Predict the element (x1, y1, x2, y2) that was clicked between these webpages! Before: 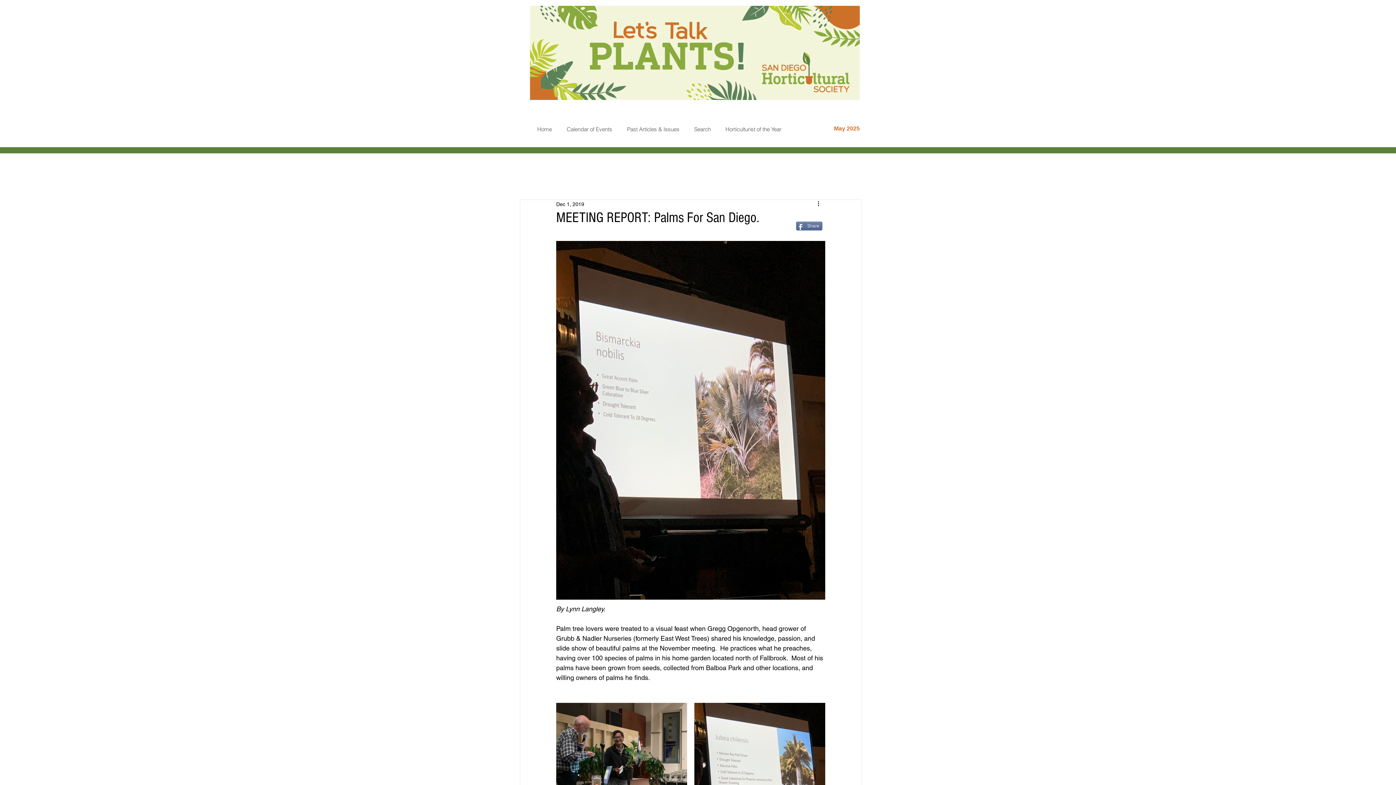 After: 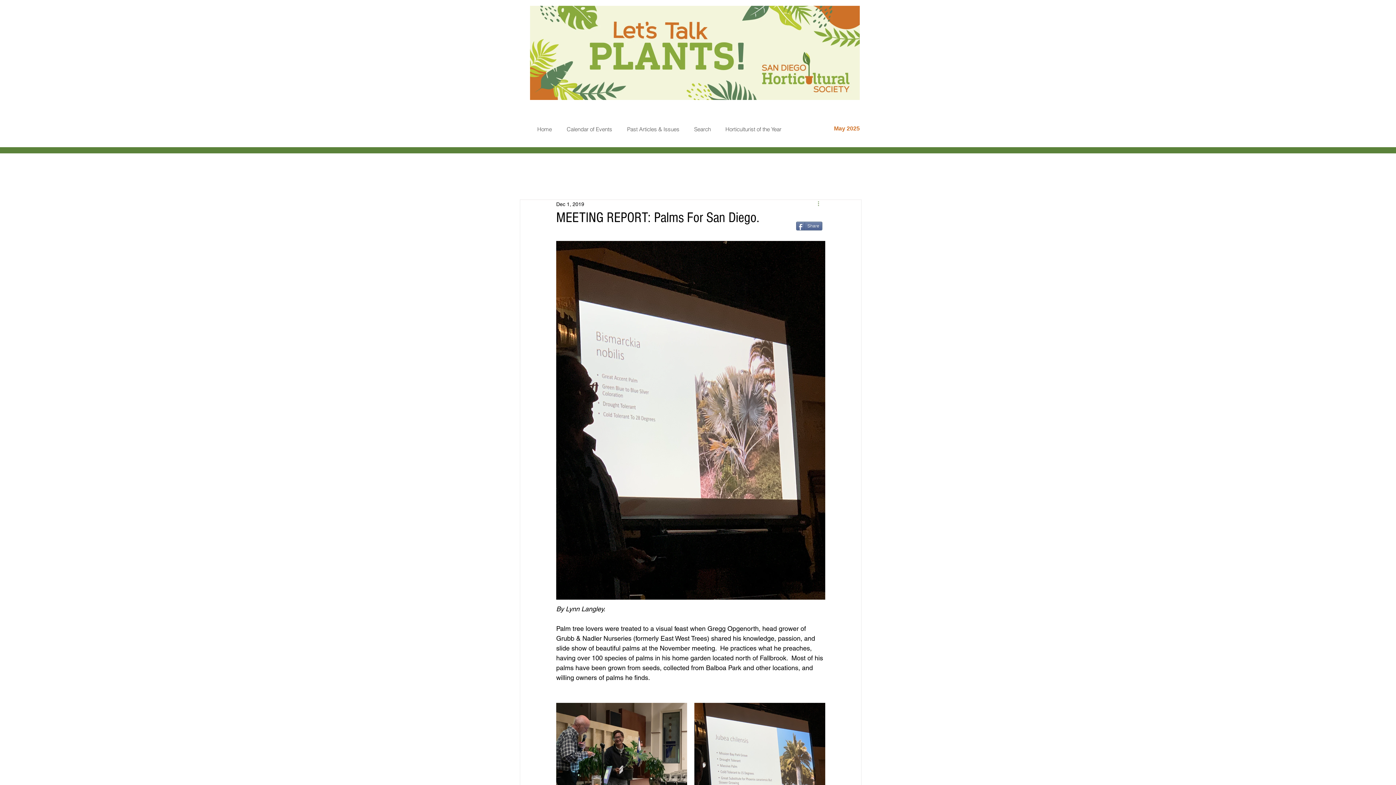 Action: bbox: (816, 200, 825, 208) label: More actions